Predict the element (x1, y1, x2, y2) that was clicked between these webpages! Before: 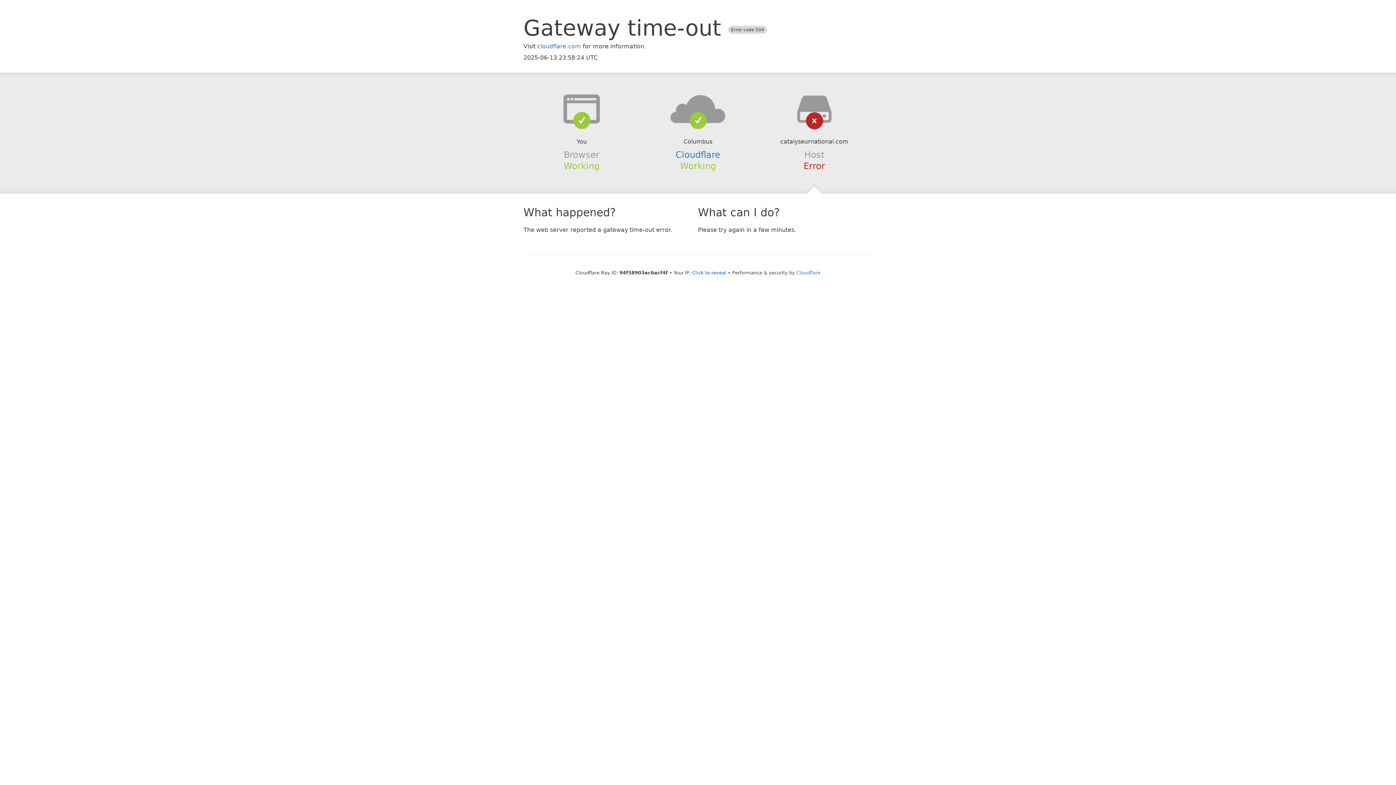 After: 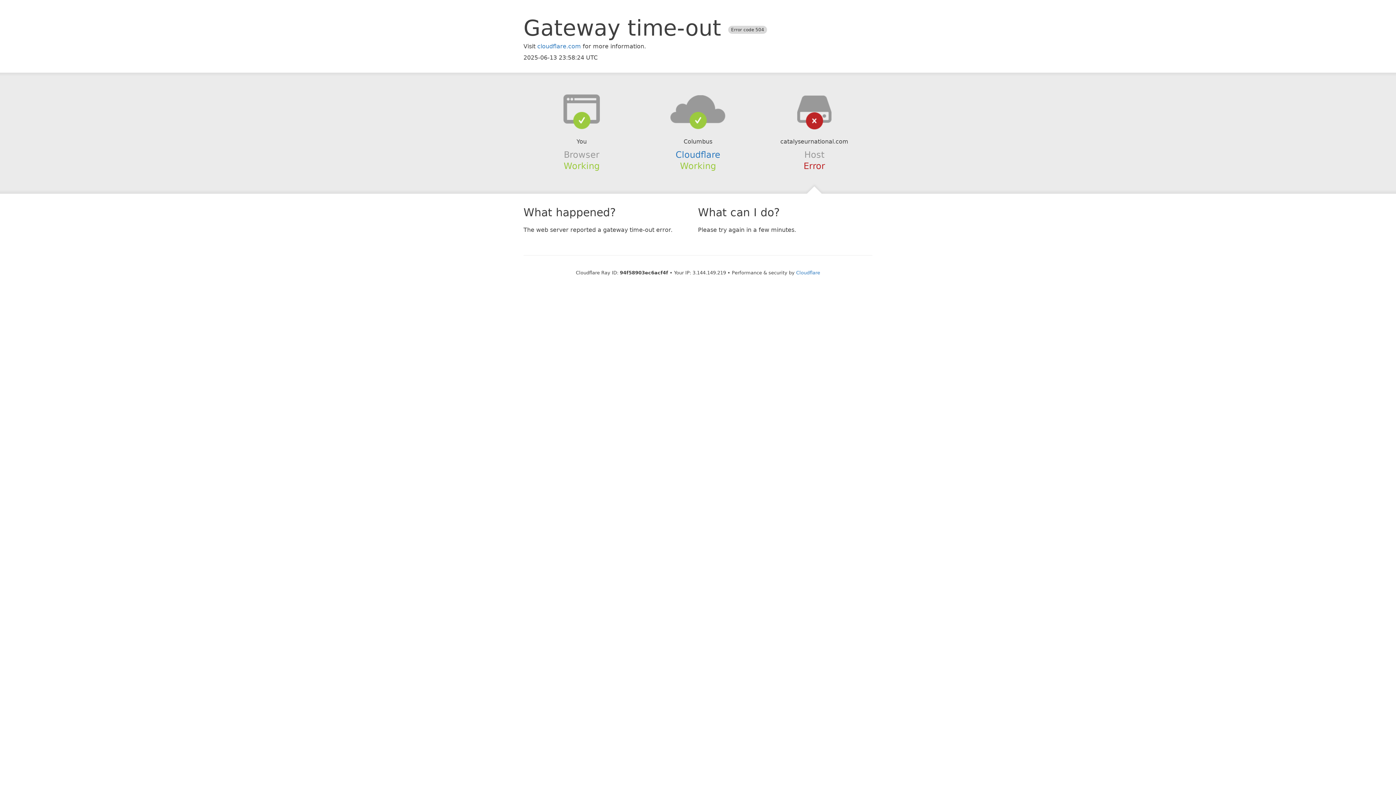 Action: bbox: (692, 270, 726, 275) label: Click to reveal